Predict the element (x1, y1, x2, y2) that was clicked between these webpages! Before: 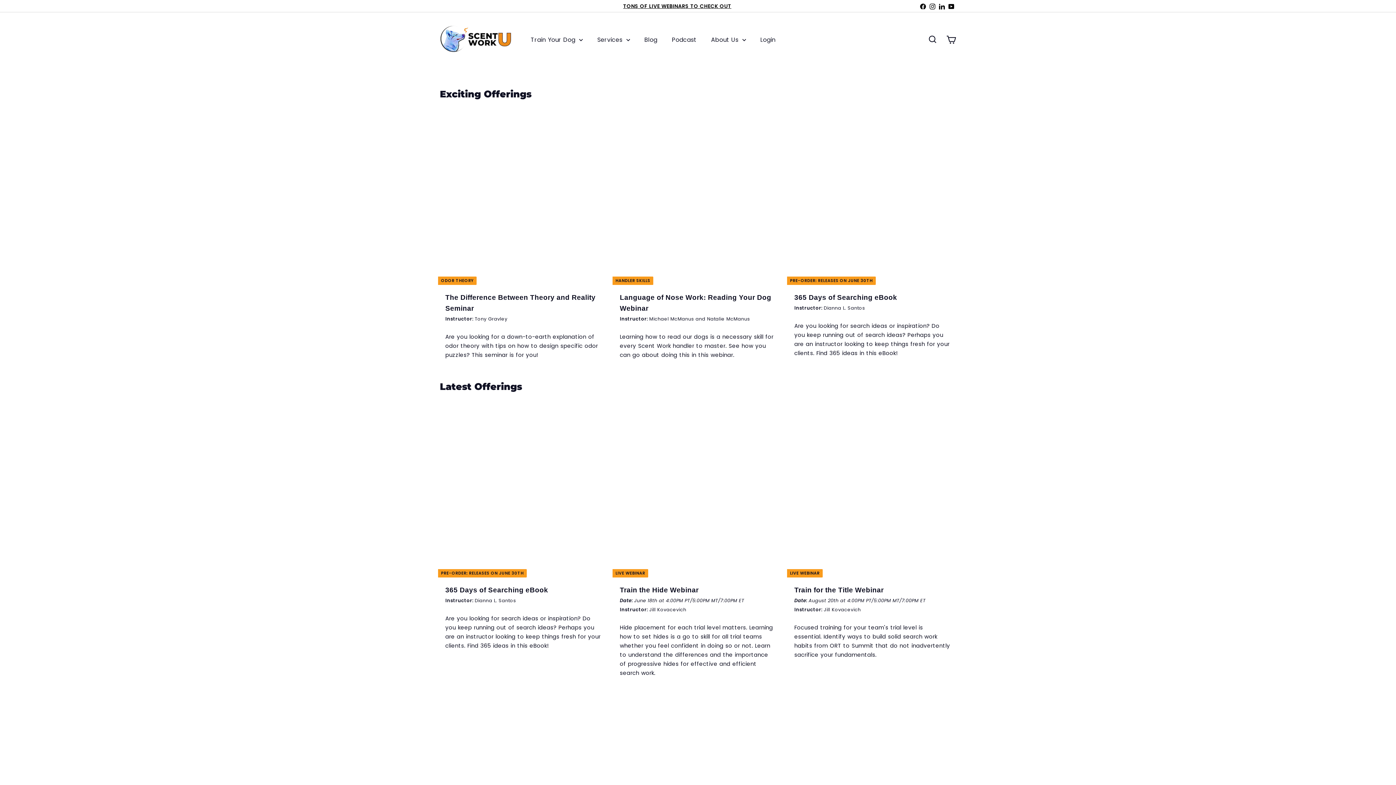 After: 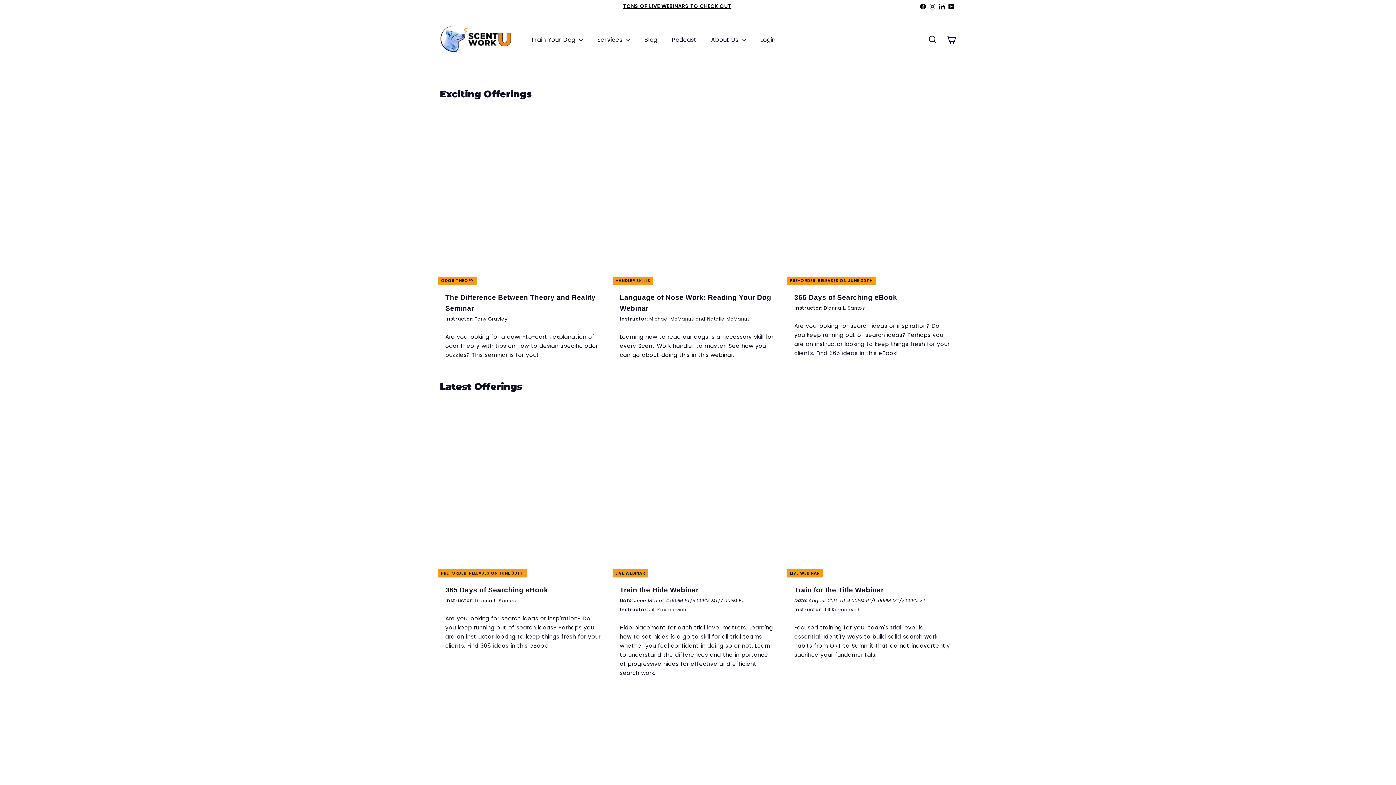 Action: bbox: (946, 0, 956, 11) label: YouTube